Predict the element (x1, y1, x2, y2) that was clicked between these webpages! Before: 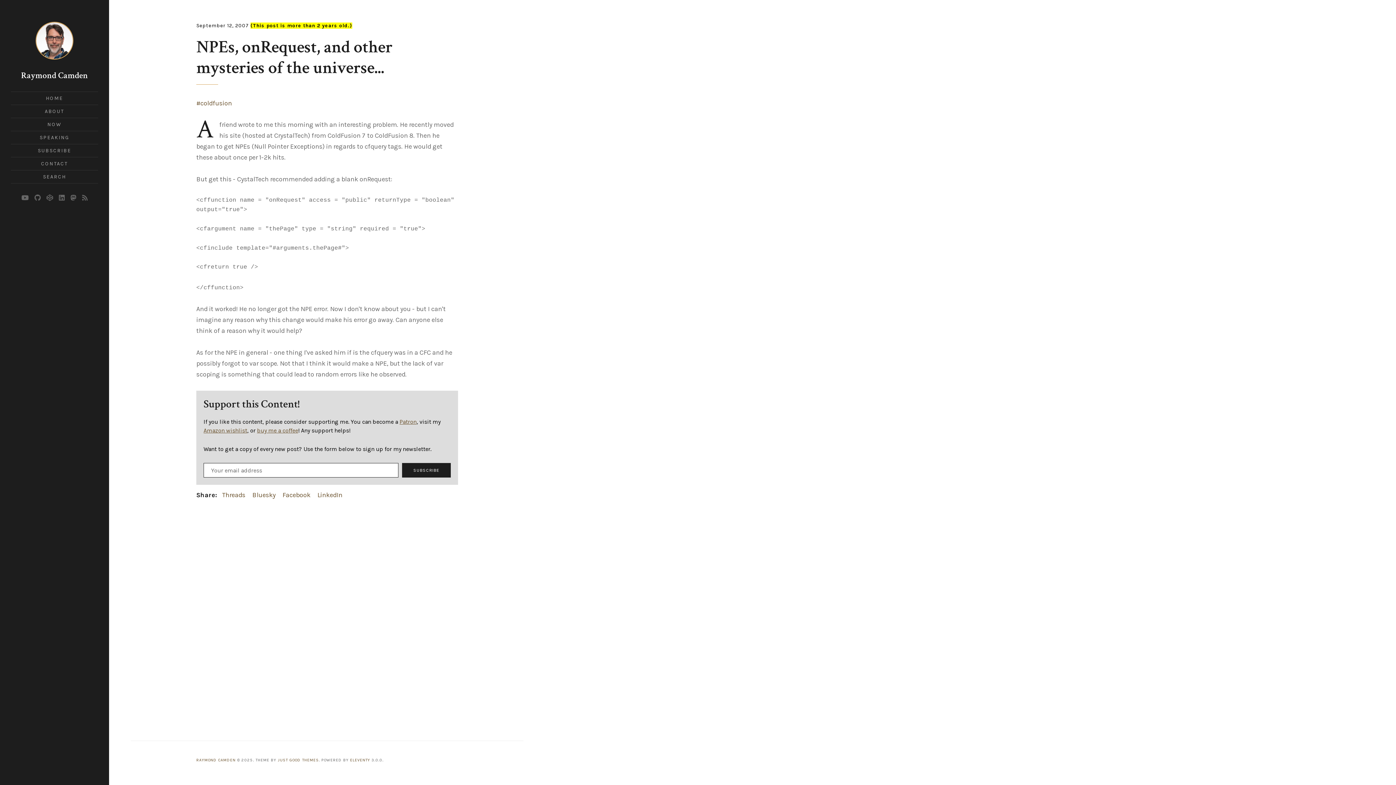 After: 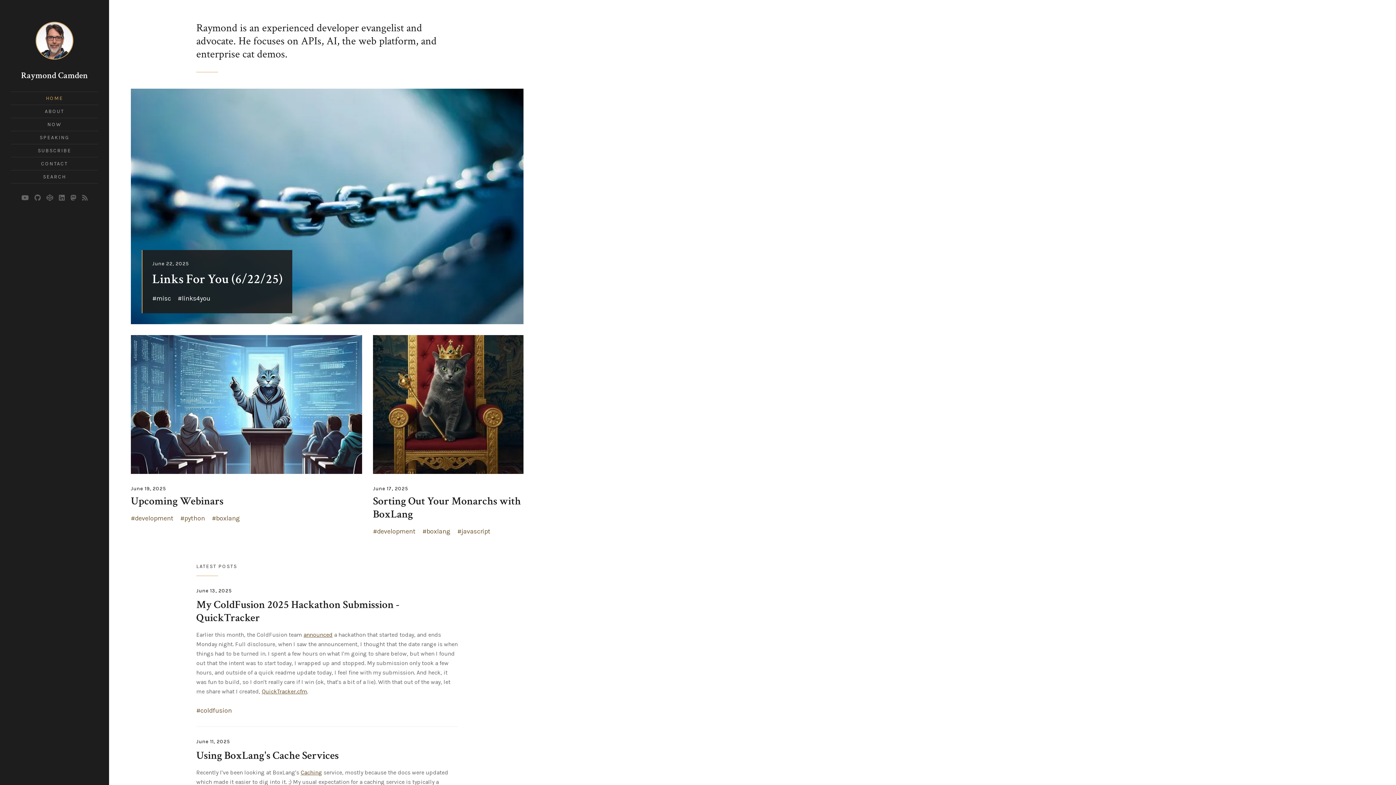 Action: bbox: (196, 758, 235, 762) label: RAYMOND CAMDEN